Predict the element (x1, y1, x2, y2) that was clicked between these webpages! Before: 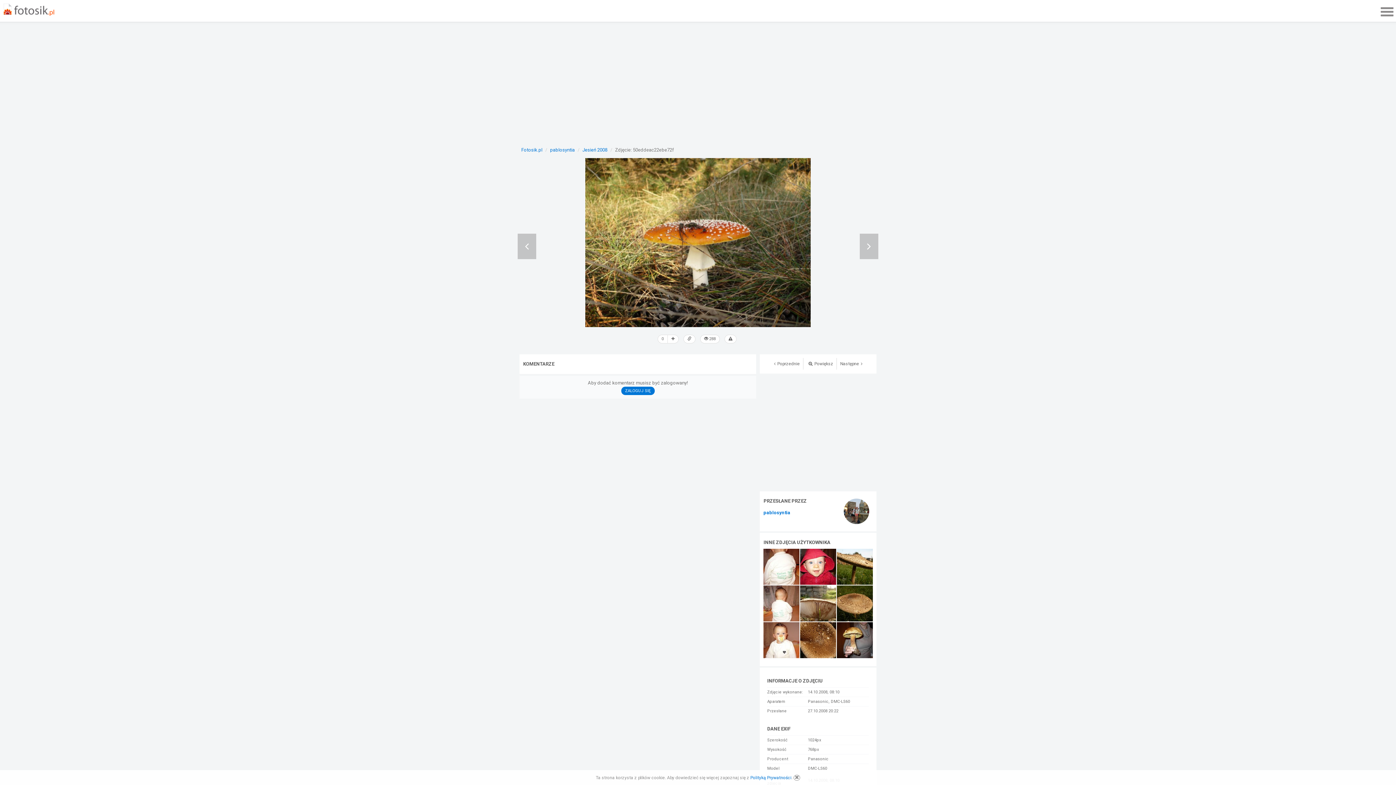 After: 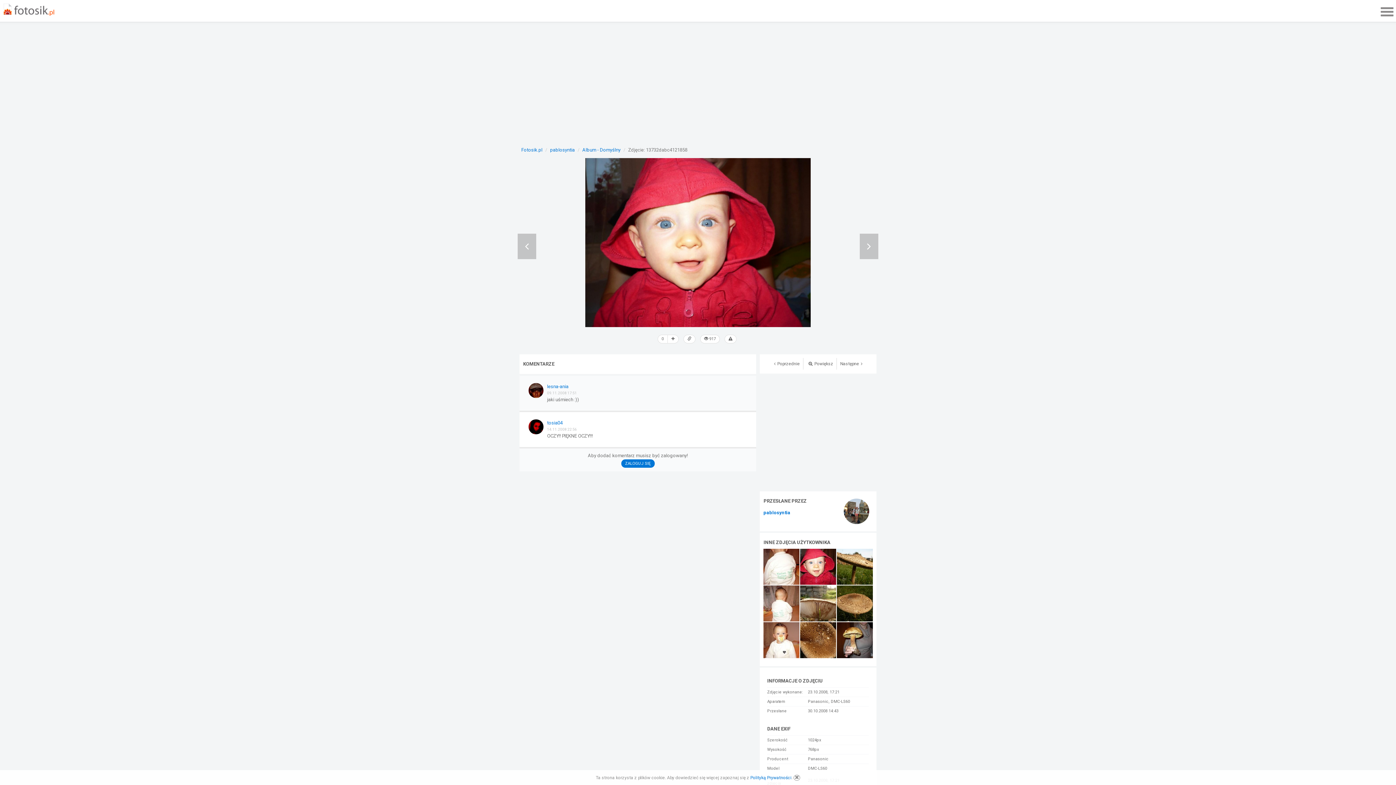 Action: bbox: (800, 564, 836, 569)